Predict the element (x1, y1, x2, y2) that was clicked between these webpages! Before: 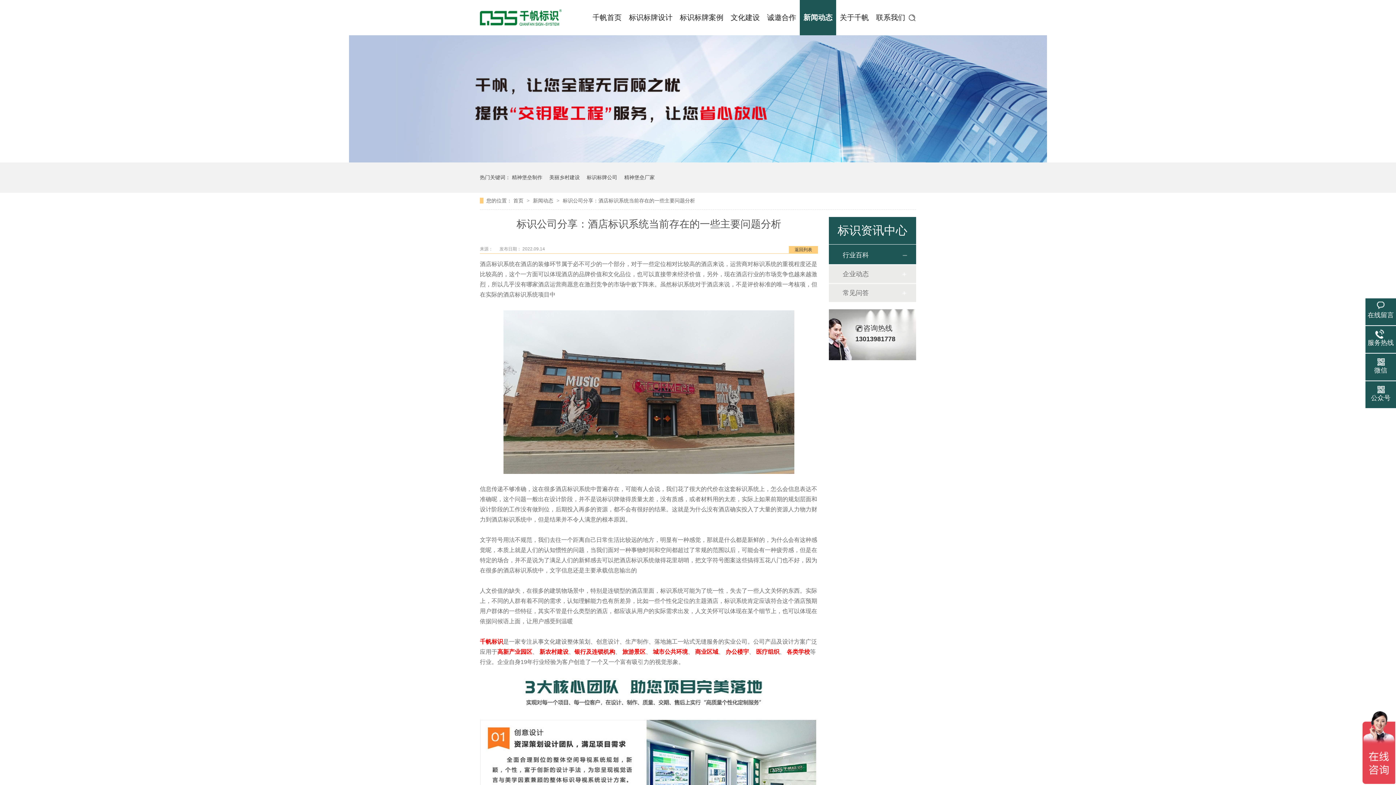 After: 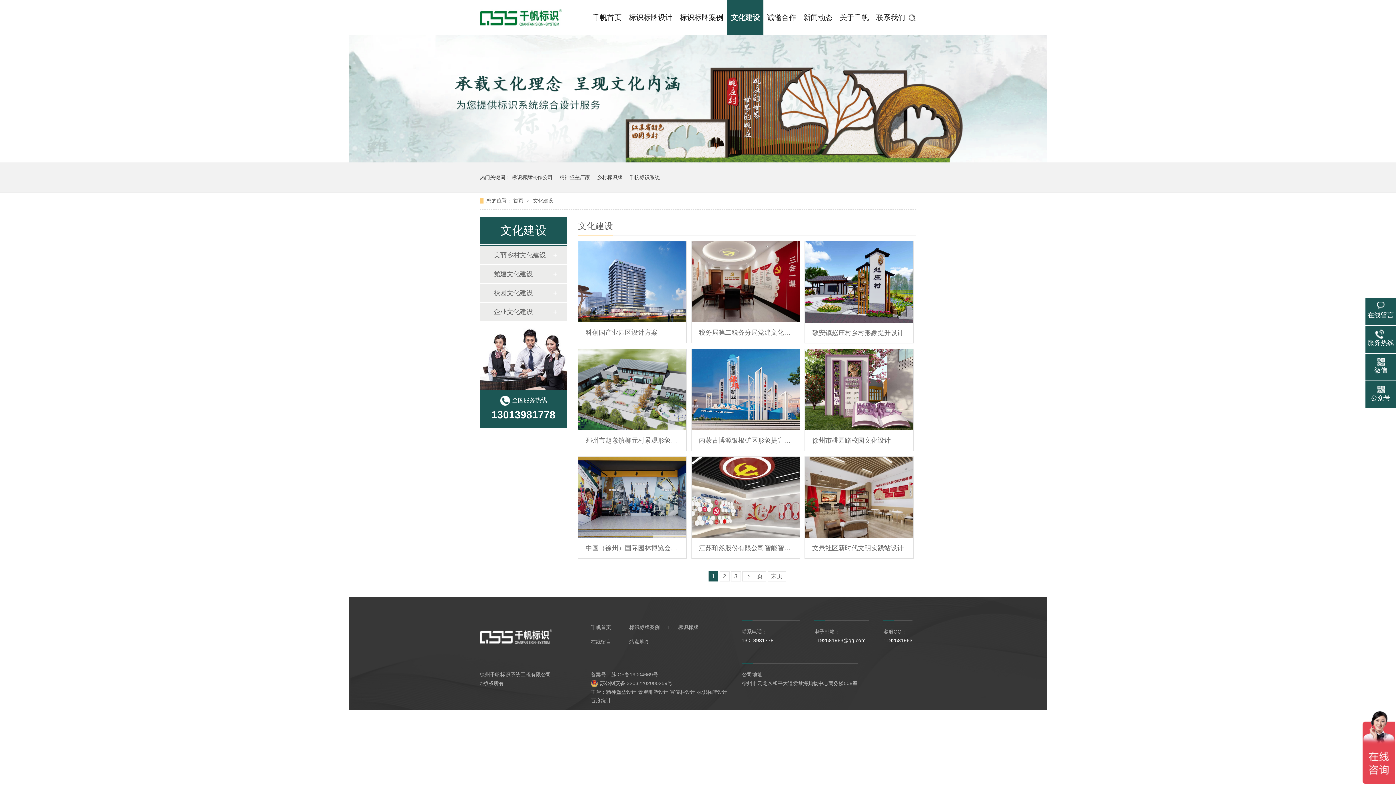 Action: bbox: (727, 0, 763, 35) label: 文化建设